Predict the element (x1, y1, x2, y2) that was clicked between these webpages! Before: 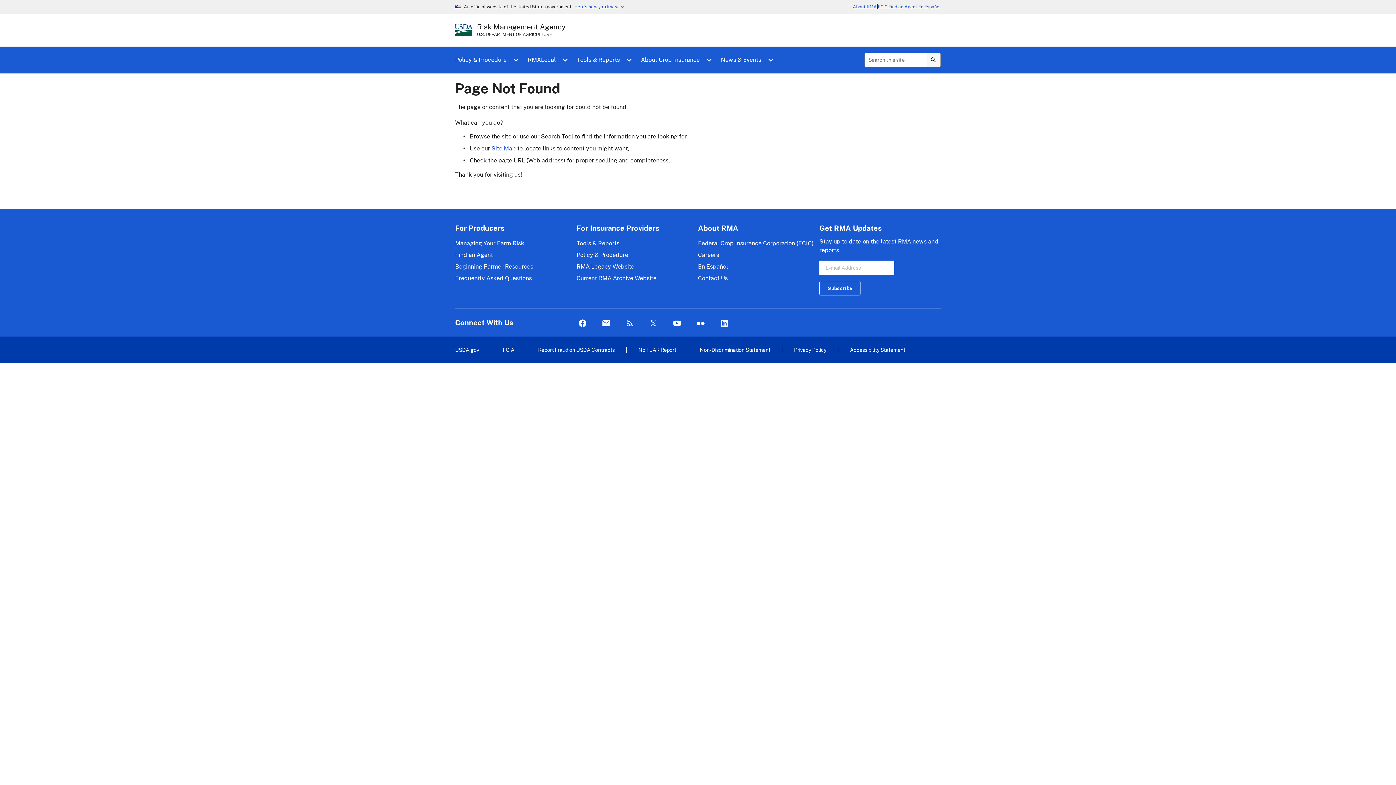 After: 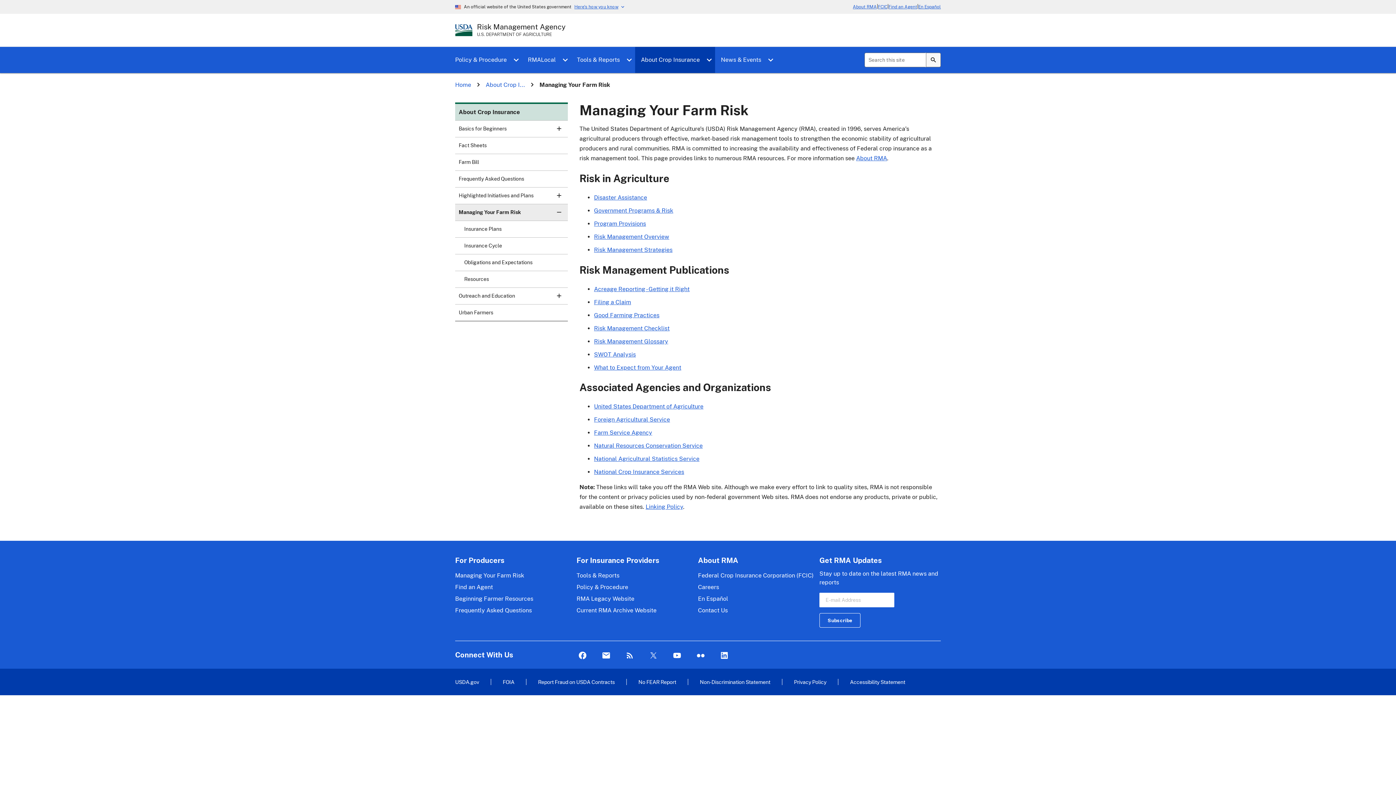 Action: bbox: (455, 239, 524, 246) label: Managing Your Farm Risk